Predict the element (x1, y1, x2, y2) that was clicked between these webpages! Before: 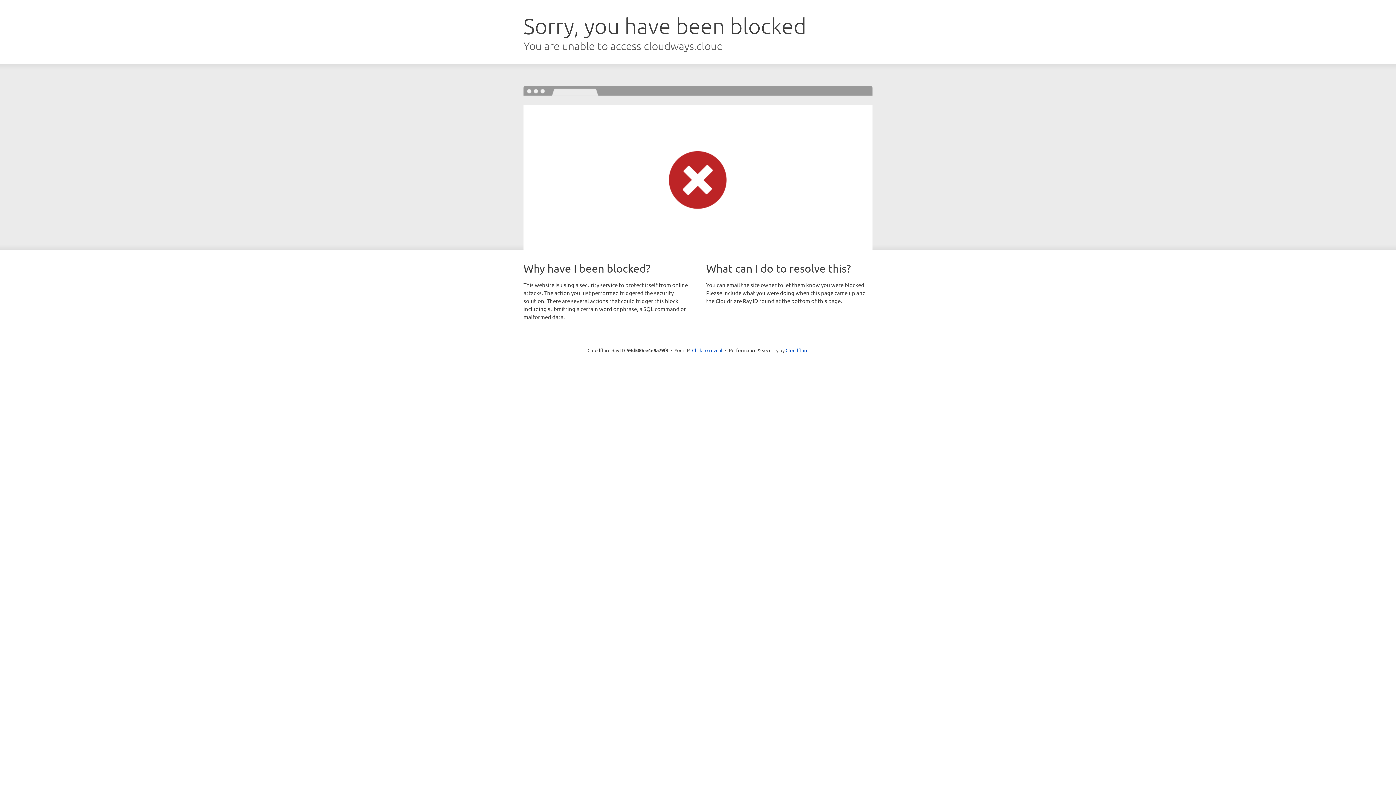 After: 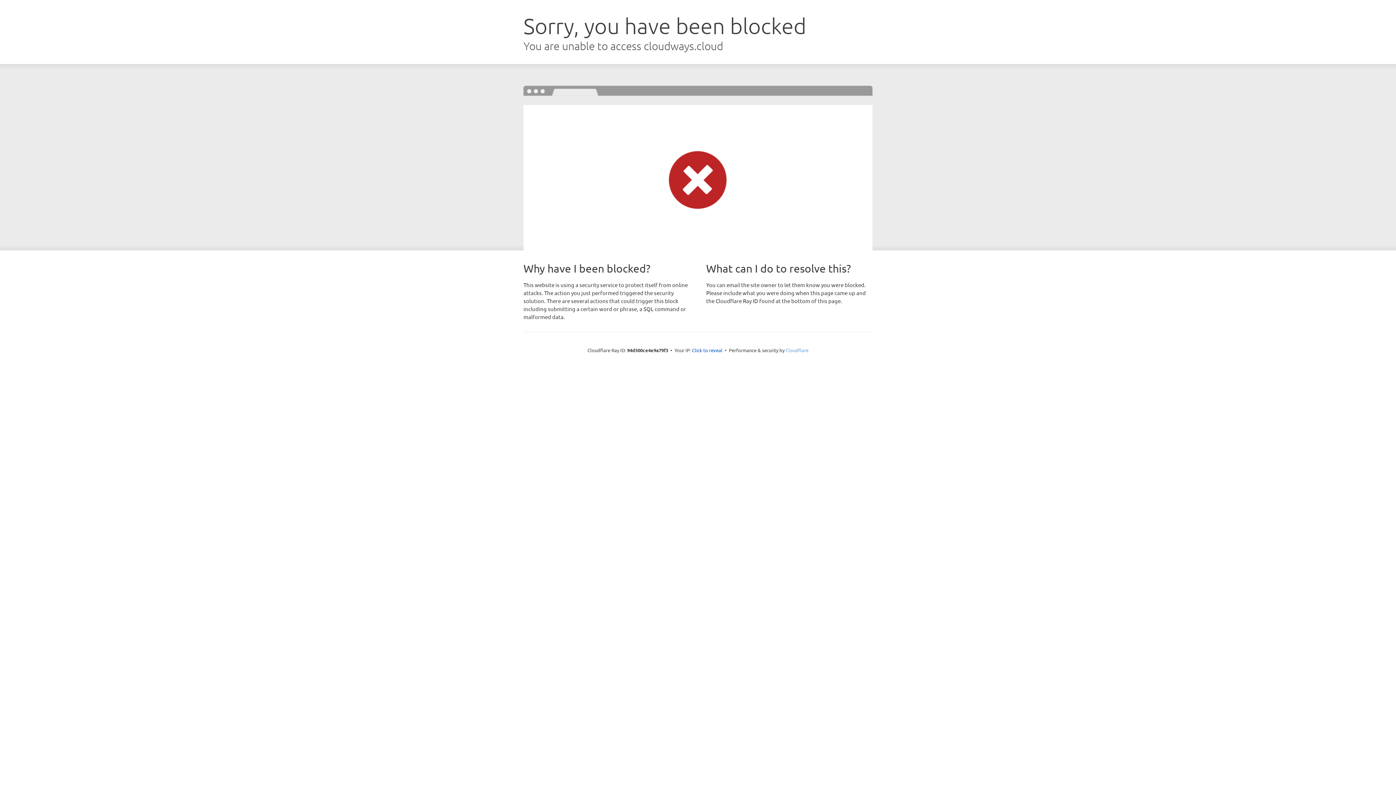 Action: label: Cloudflare bbox: (785, 347, 808, 353)